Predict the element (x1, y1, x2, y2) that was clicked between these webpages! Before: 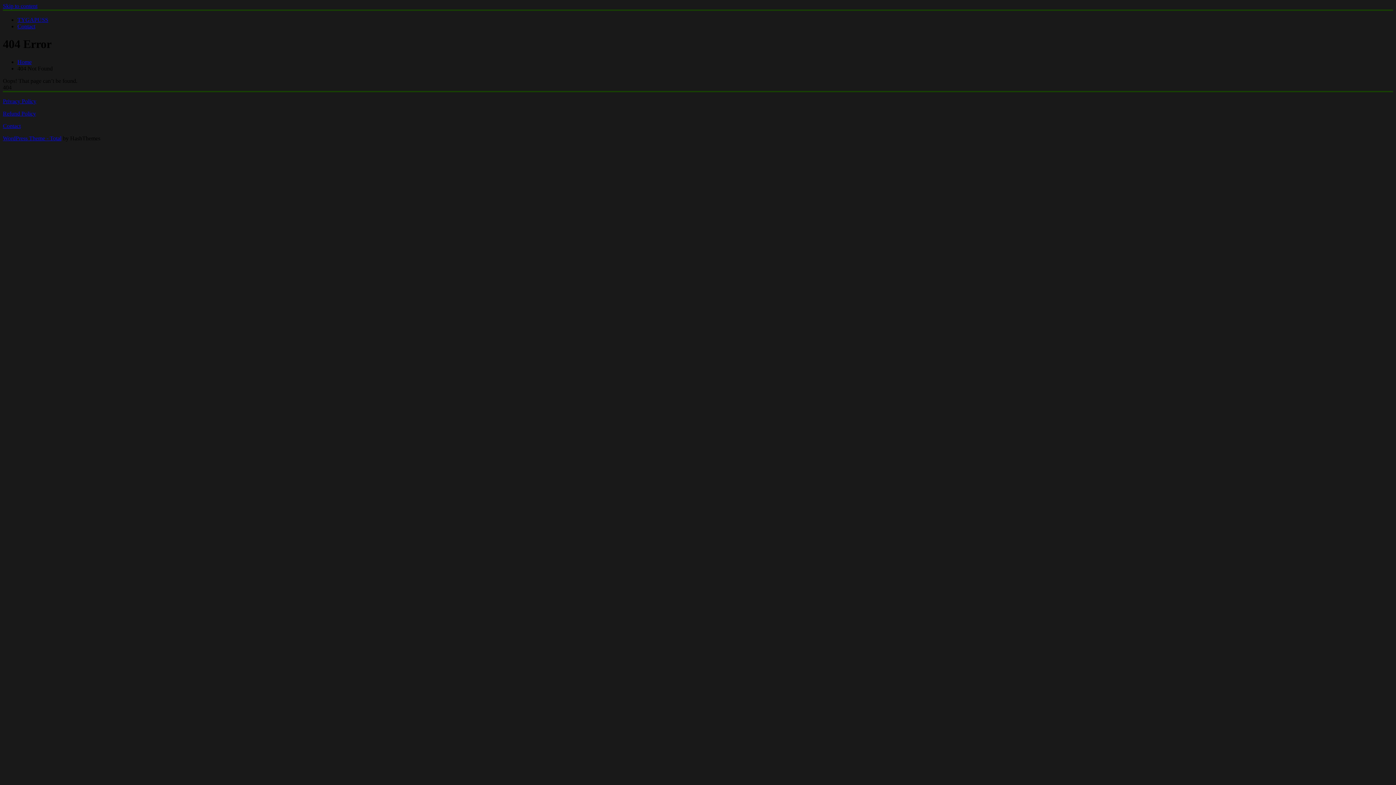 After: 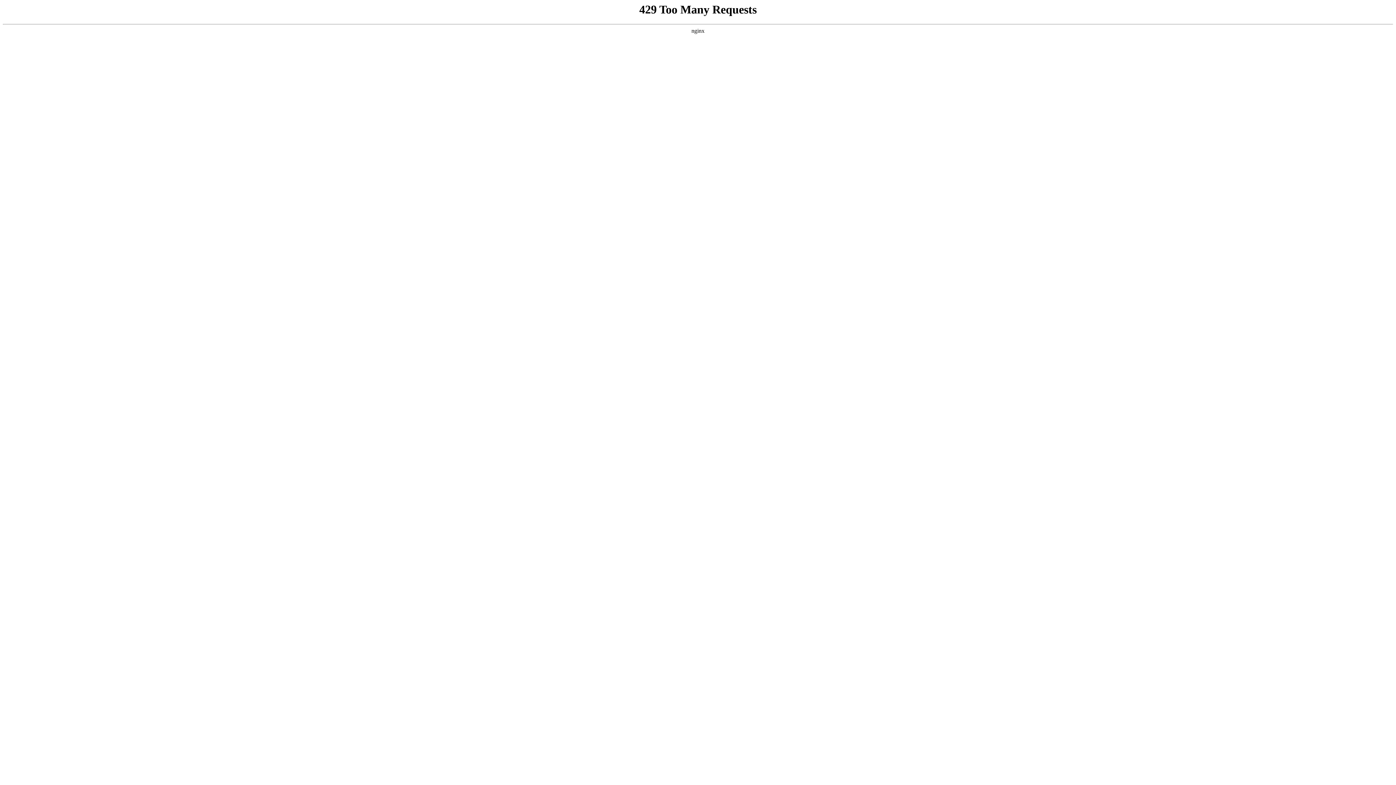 Action: label: Contact bbox: (17, 23, 35, 29)